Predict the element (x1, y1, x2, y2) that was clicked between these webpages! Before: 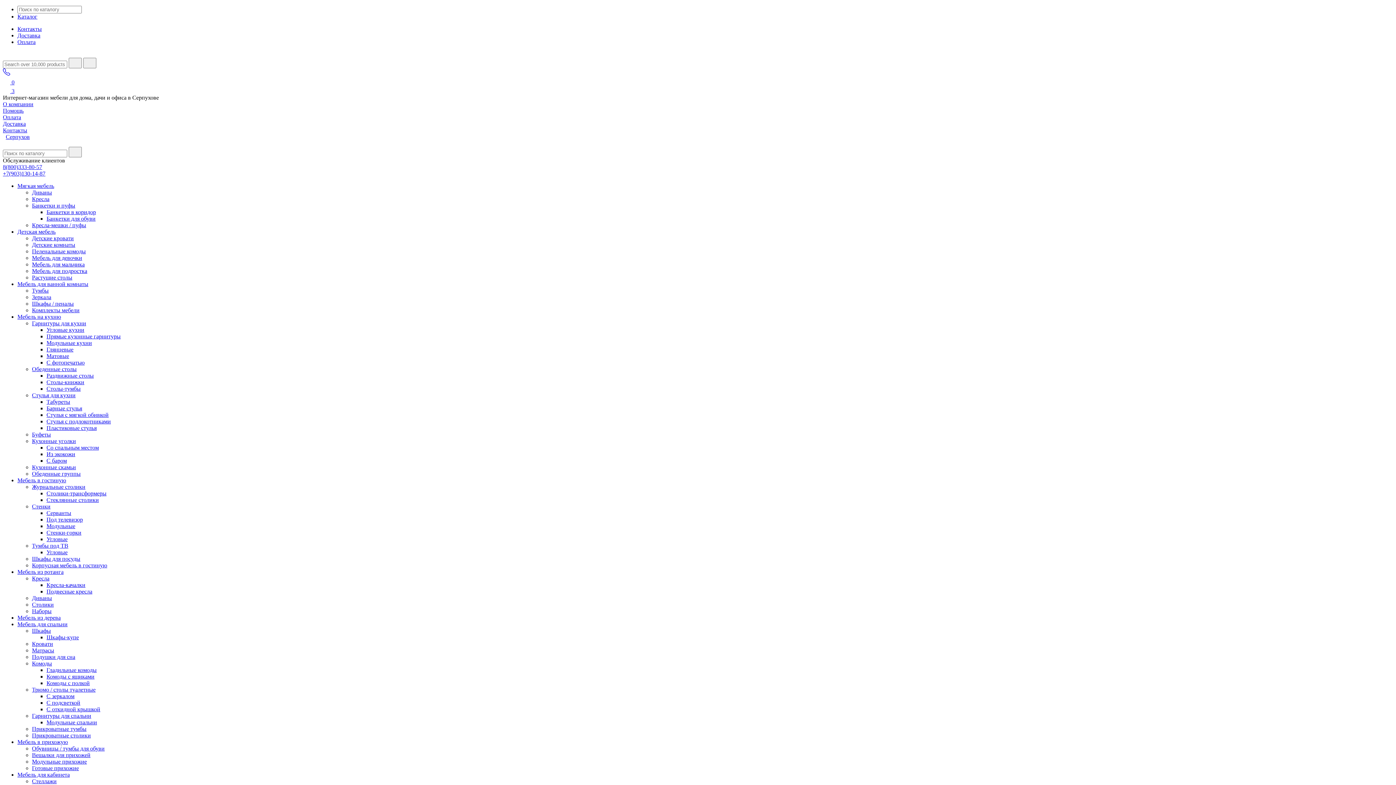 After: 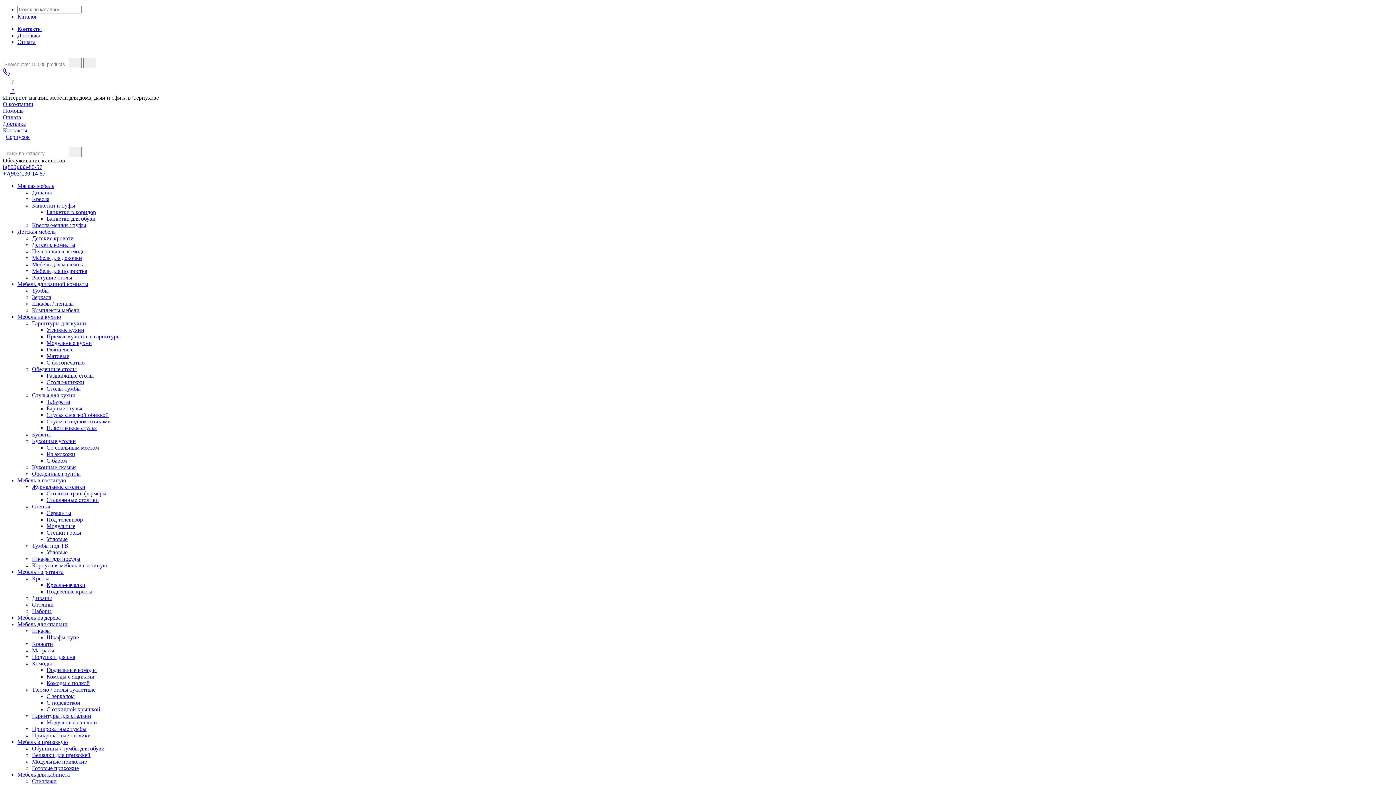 Action: bbox: (46, 529, 81, 536) label: Стенки-горки